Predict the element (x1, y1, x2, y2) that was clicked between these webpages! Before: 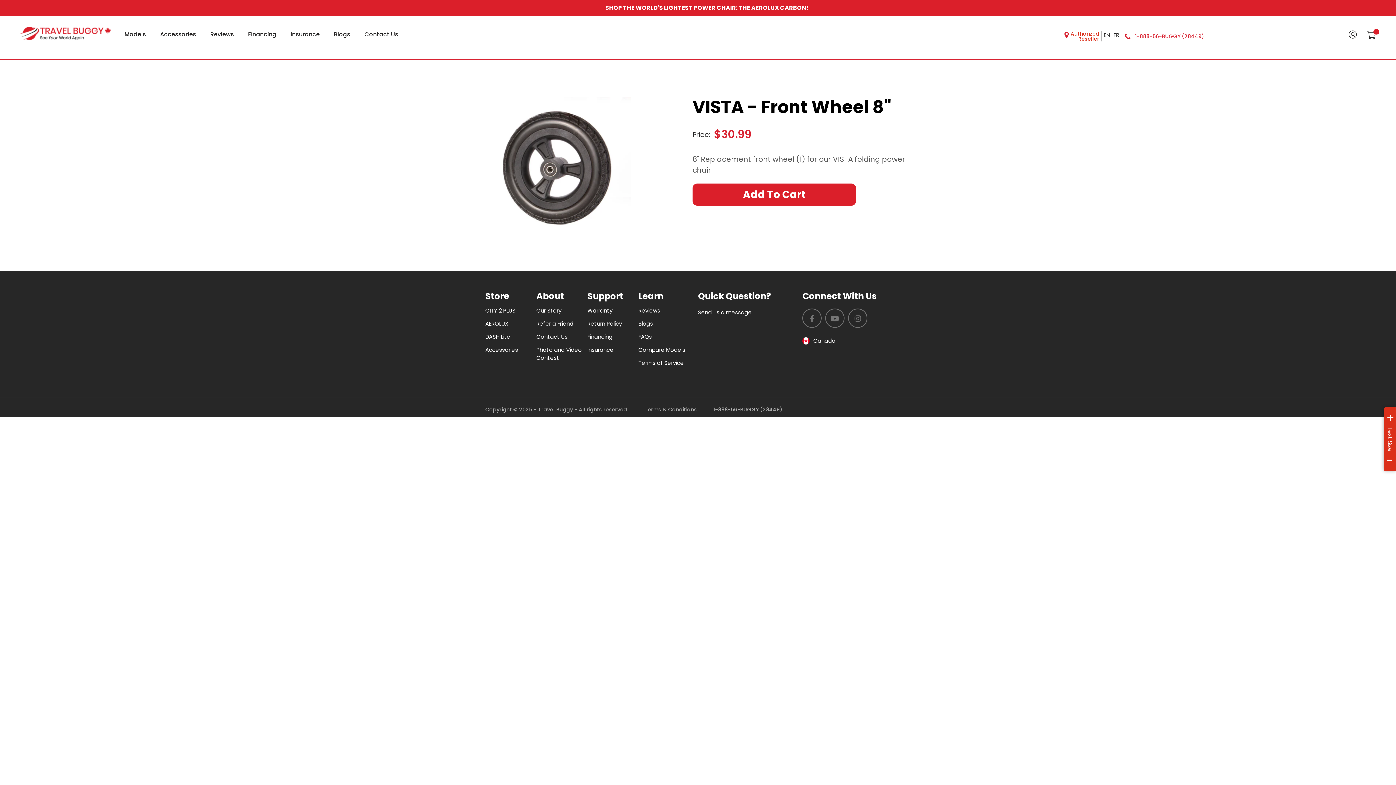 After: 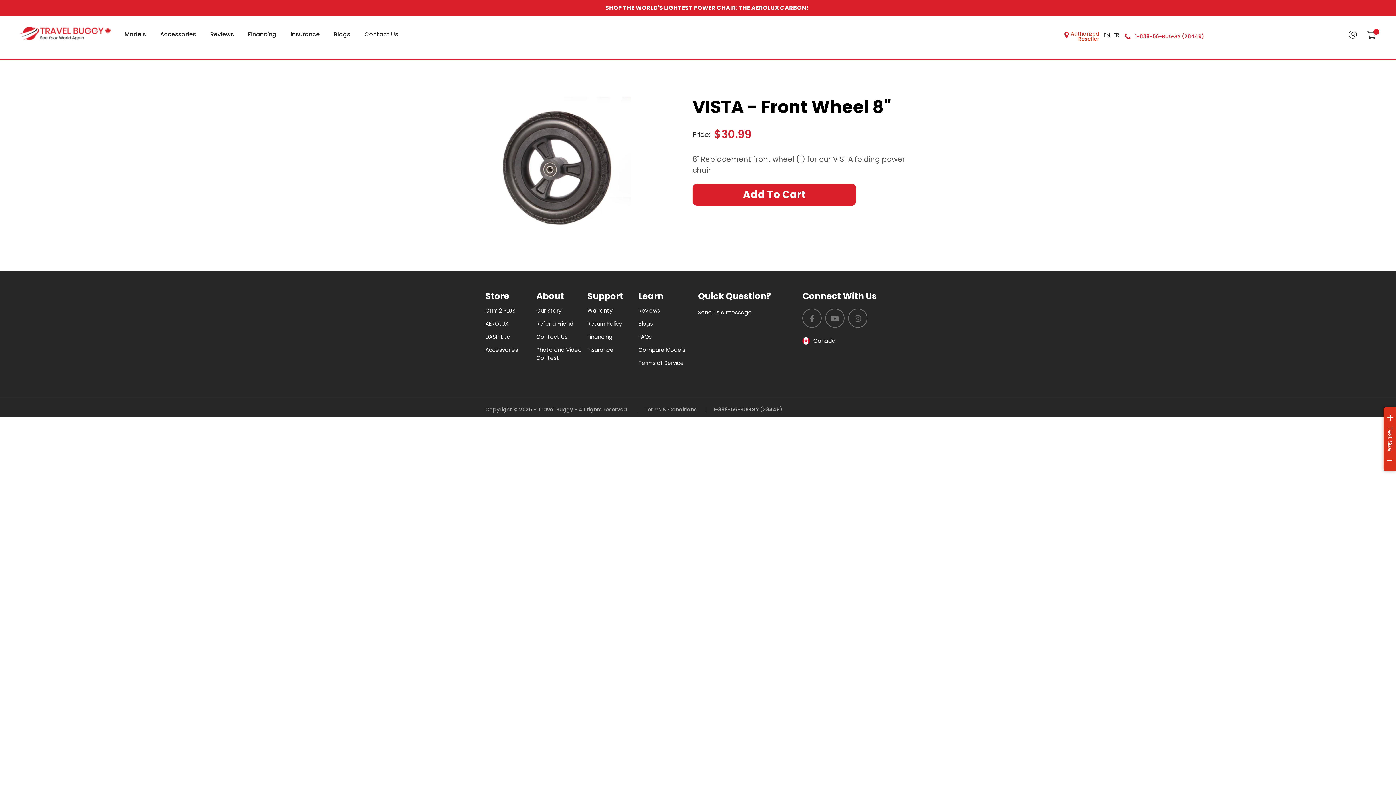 Action: bbox: (825, 308, 844, 328)